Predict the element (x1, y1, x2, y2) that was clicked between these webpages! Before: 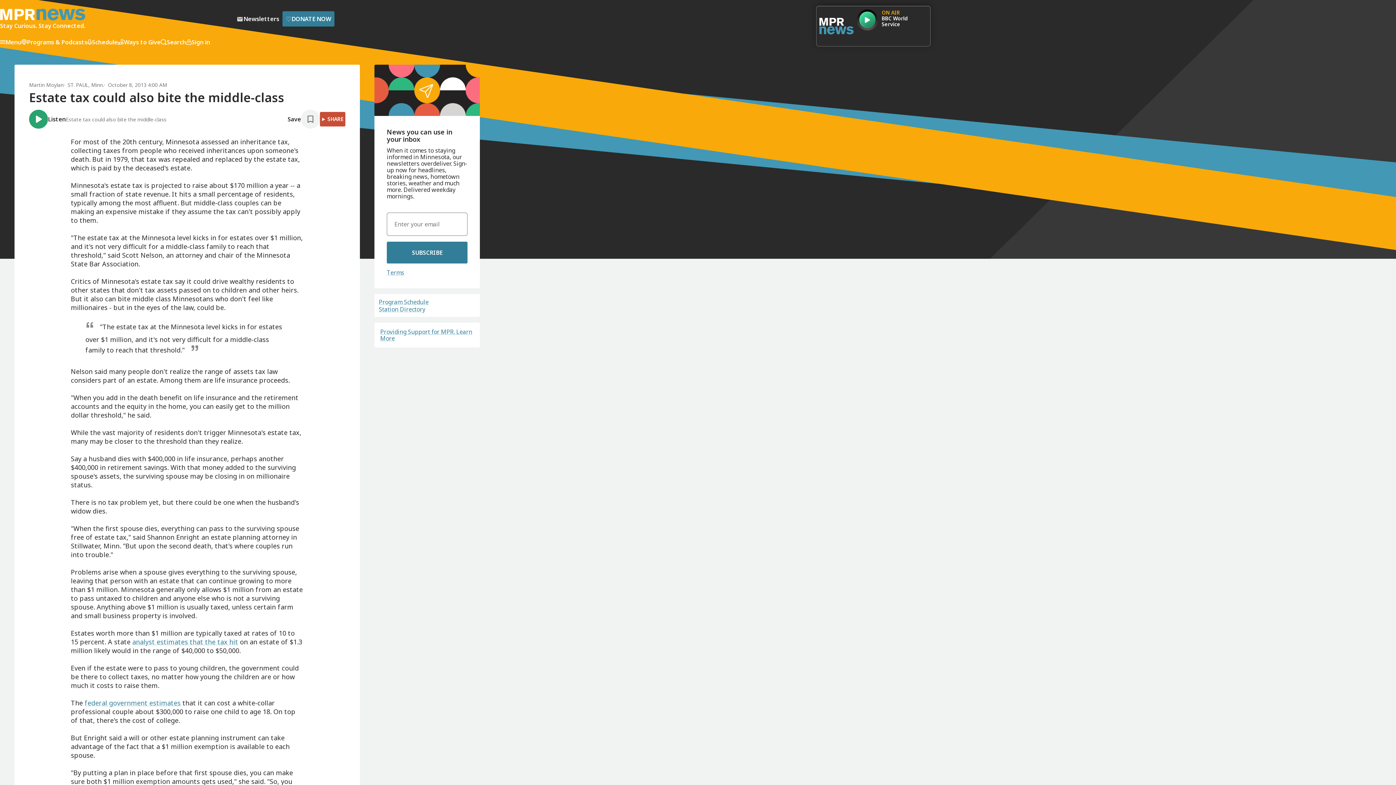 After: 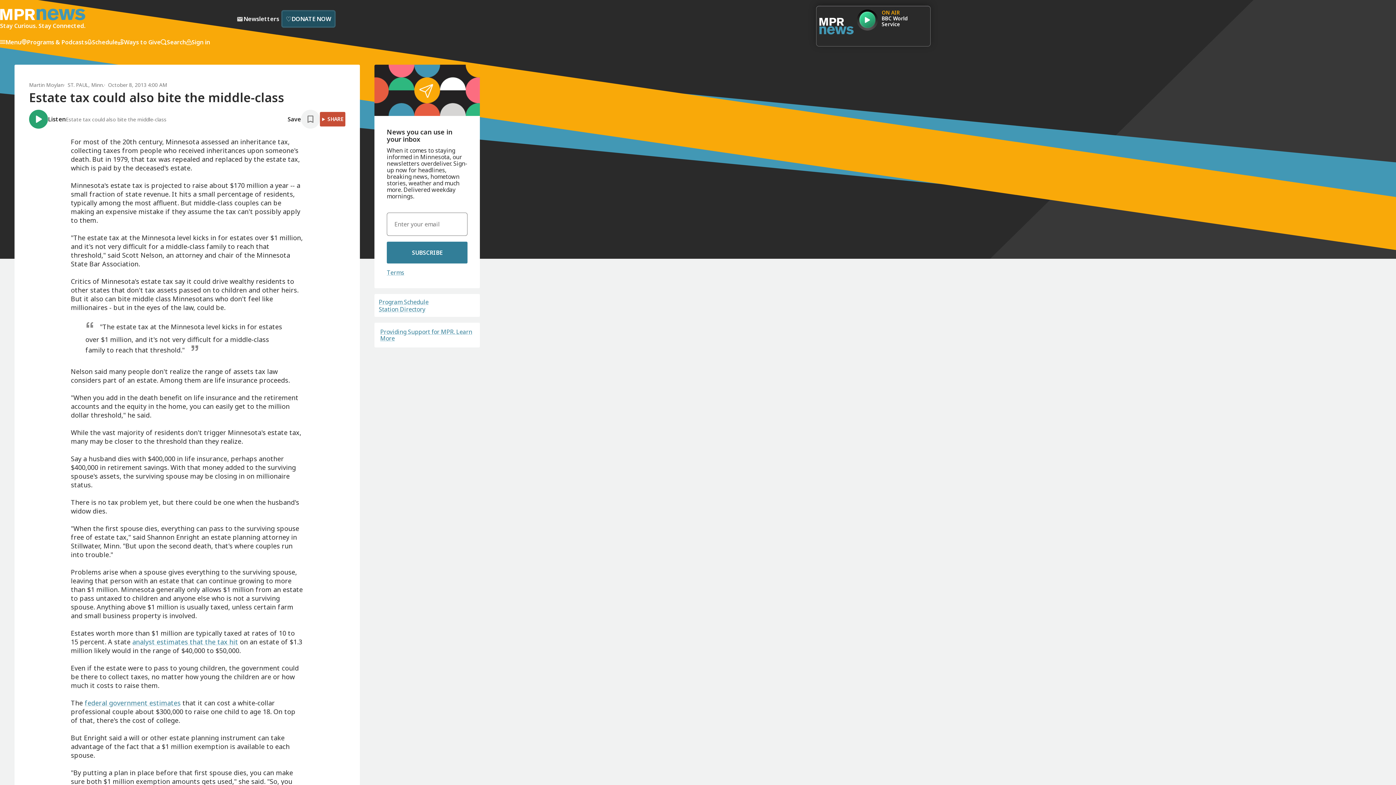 Action: label: Donate Now - Link opens in a new tab bbox: (282, 11, 334, 26)